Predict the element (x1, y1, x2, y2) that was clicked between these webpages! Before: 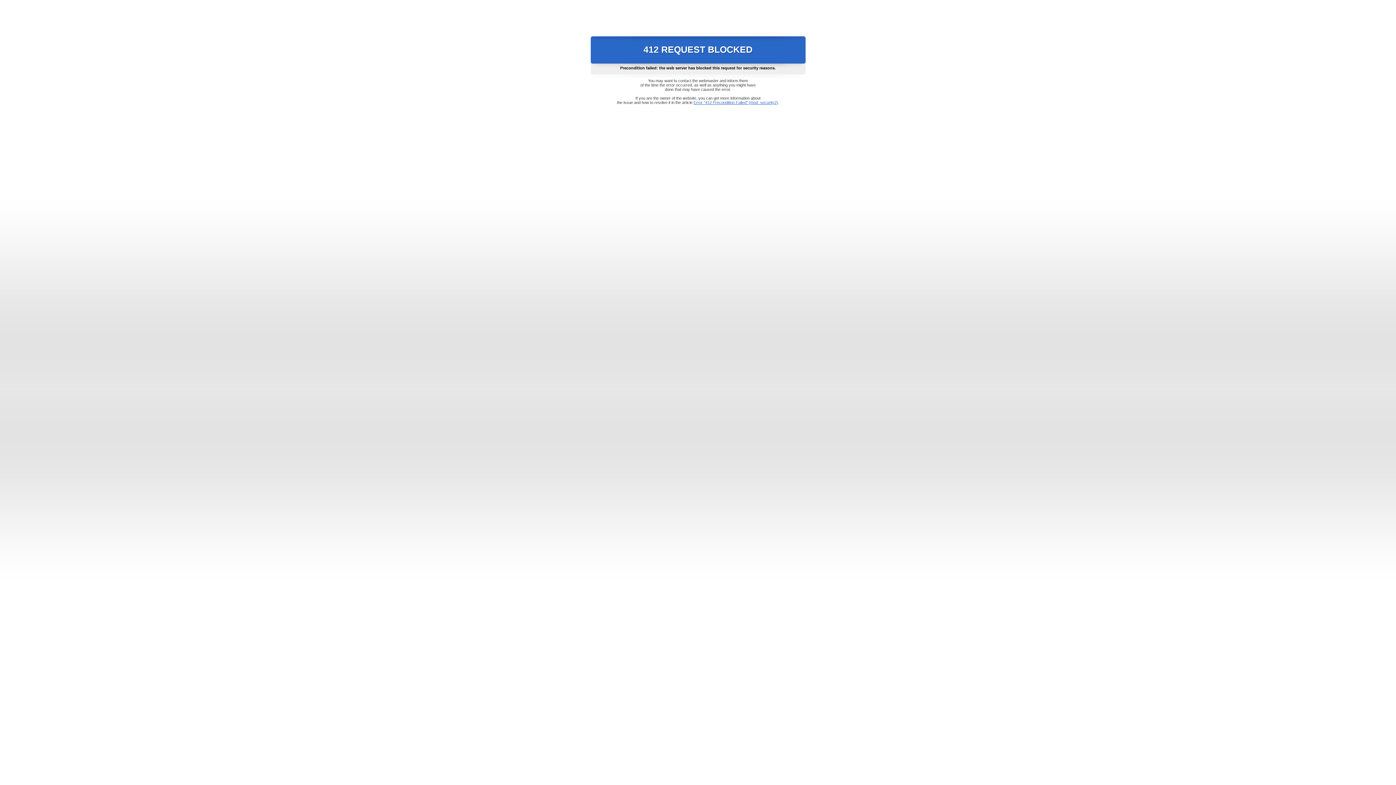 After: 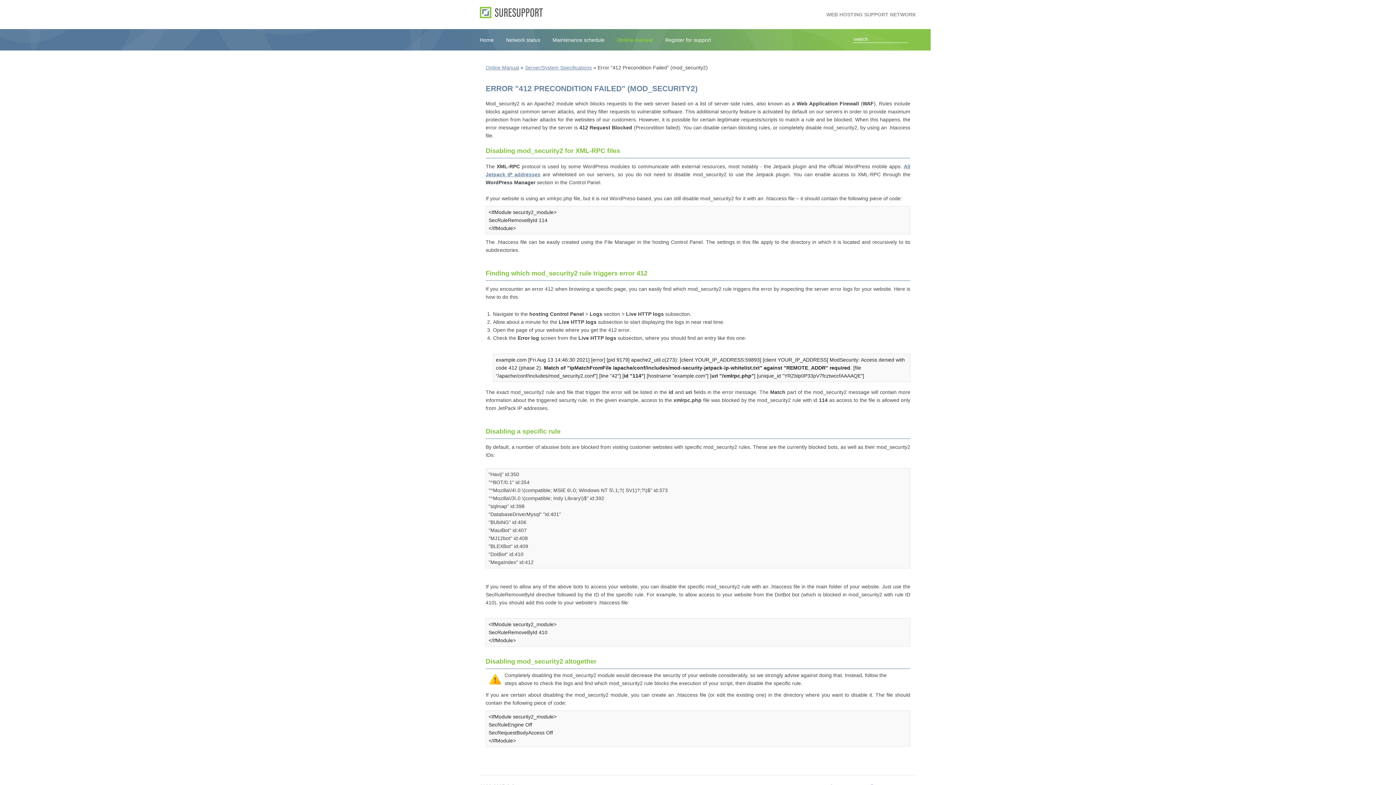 Action: bbox: (693, 100, 778, 104) label: Error "412 Precondition Failed" (mod_security2)